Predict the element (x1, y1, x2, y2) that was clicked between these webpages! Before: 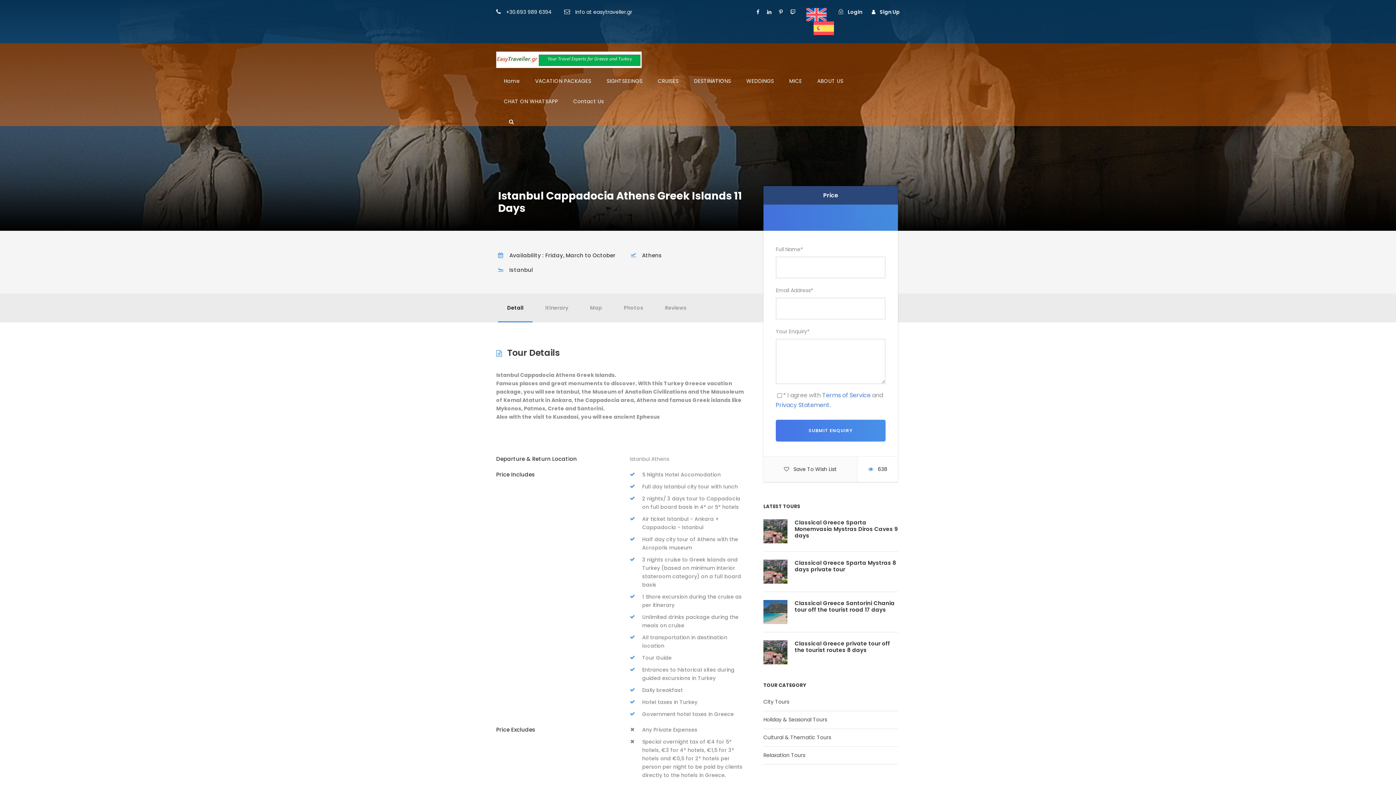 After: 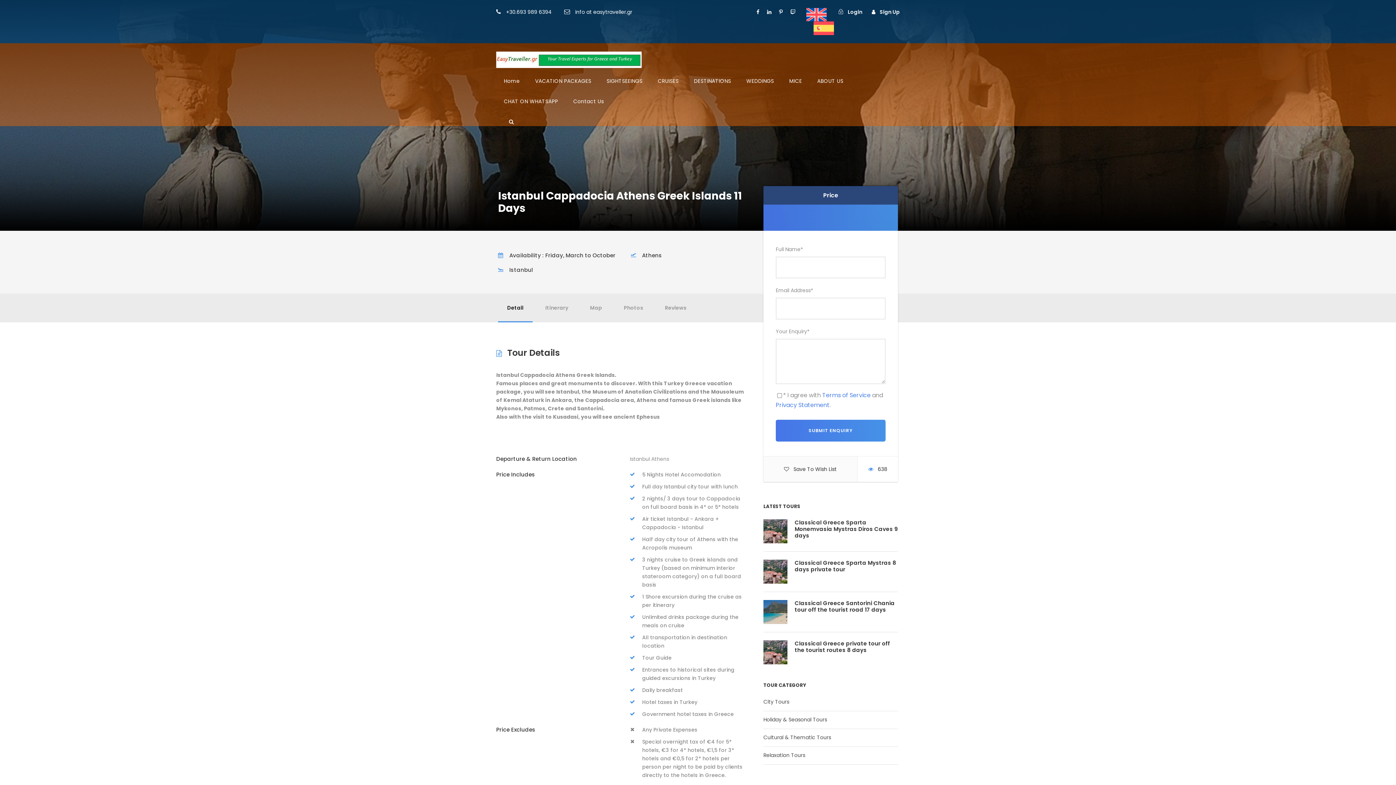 Action: bbox: (806, 10, 826, 18)